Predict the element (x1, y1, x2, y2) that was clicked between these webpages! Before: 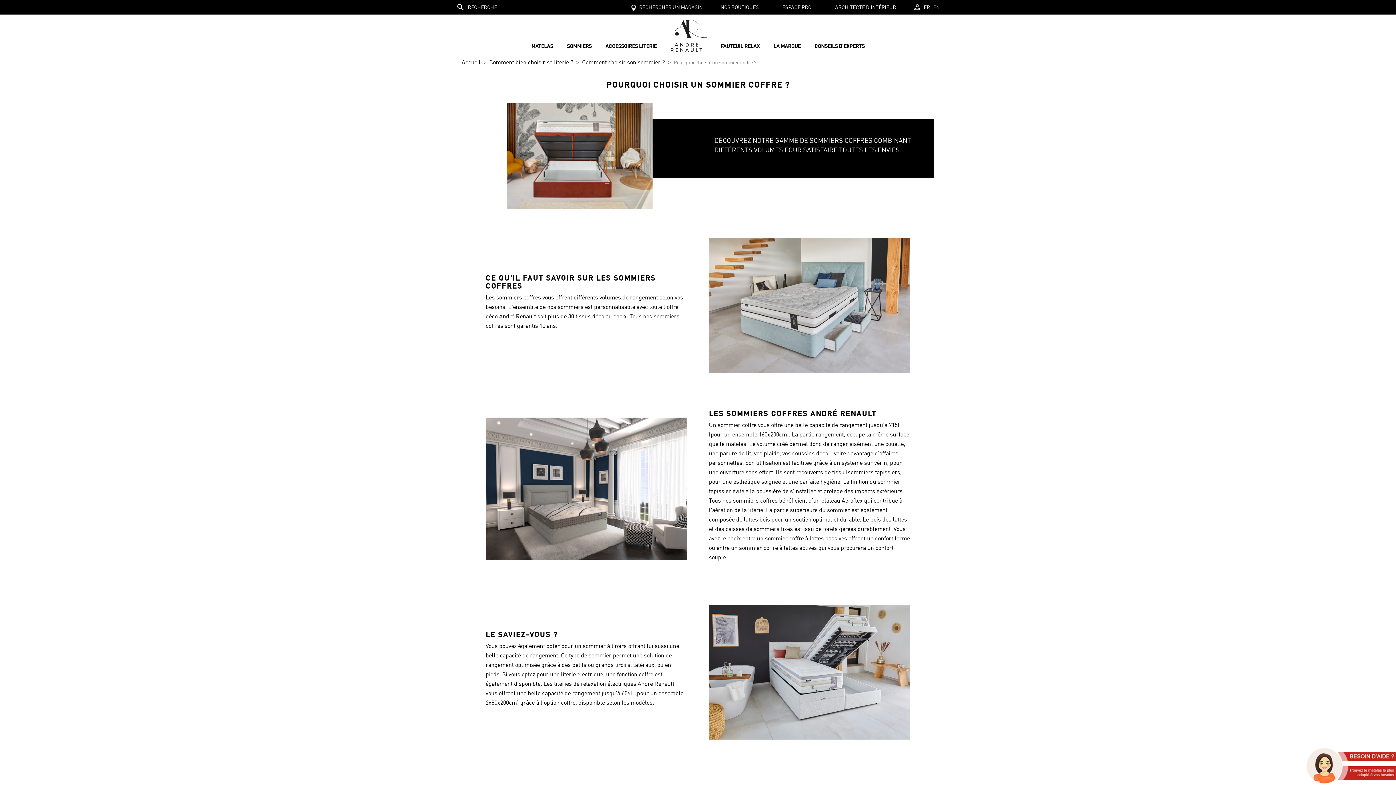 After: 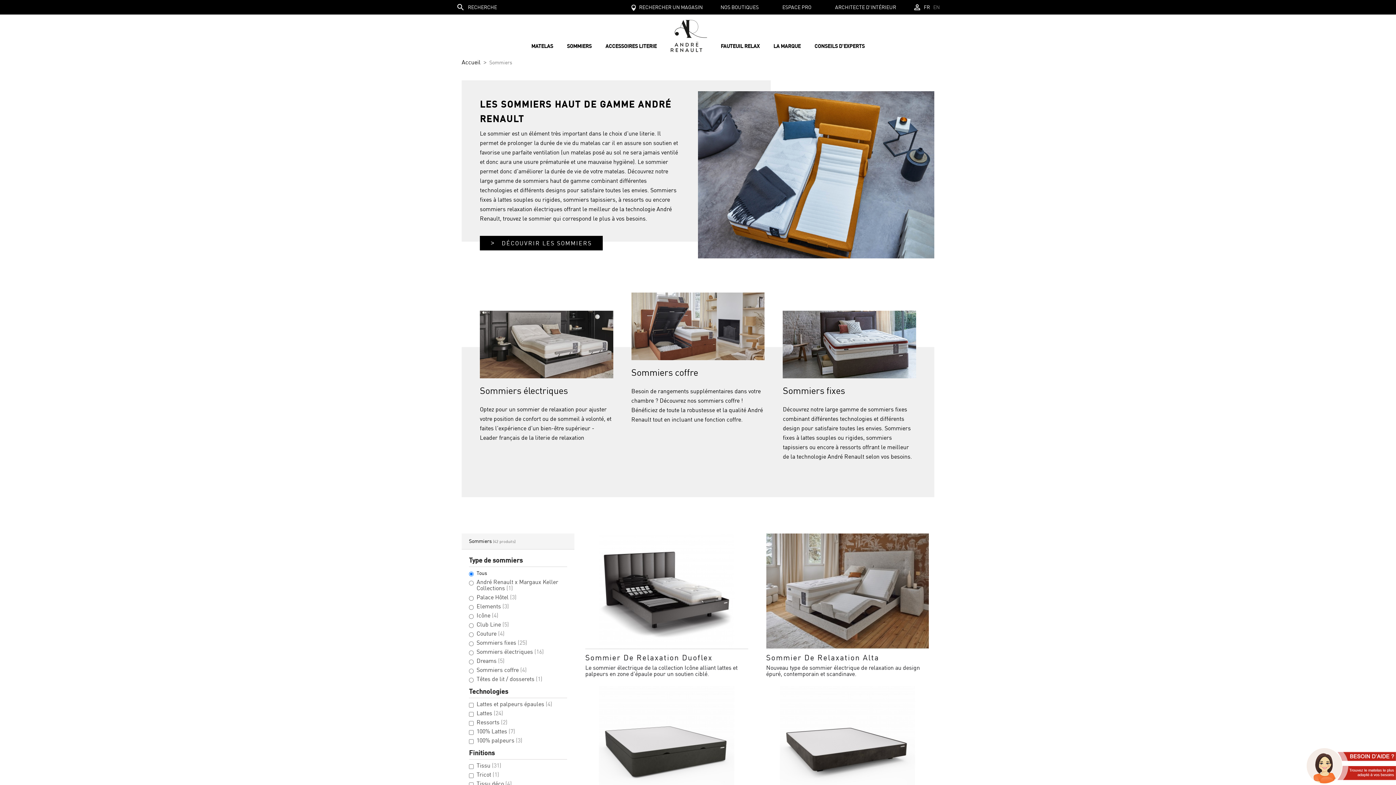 Action: label: SOMMIERS bbox: (563, 41, 595, 50)